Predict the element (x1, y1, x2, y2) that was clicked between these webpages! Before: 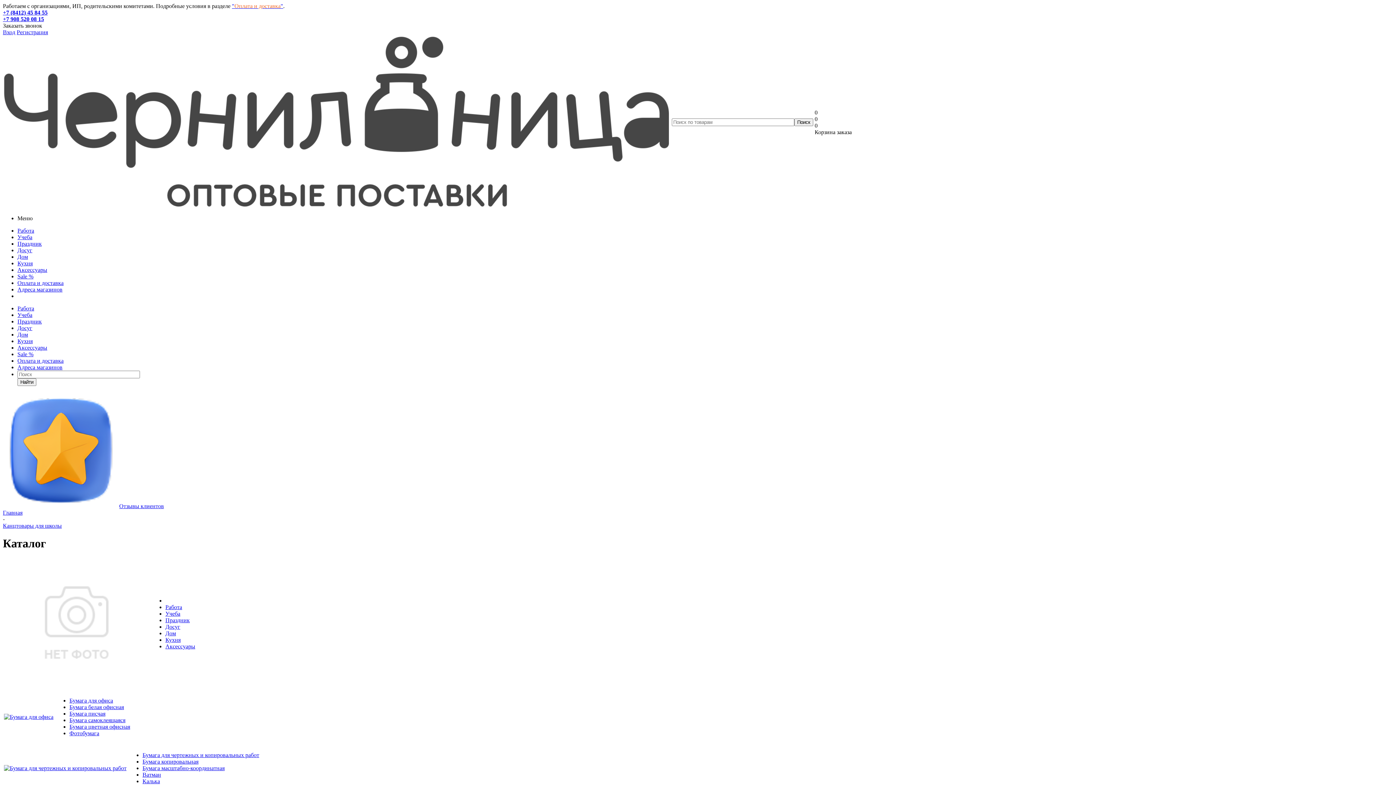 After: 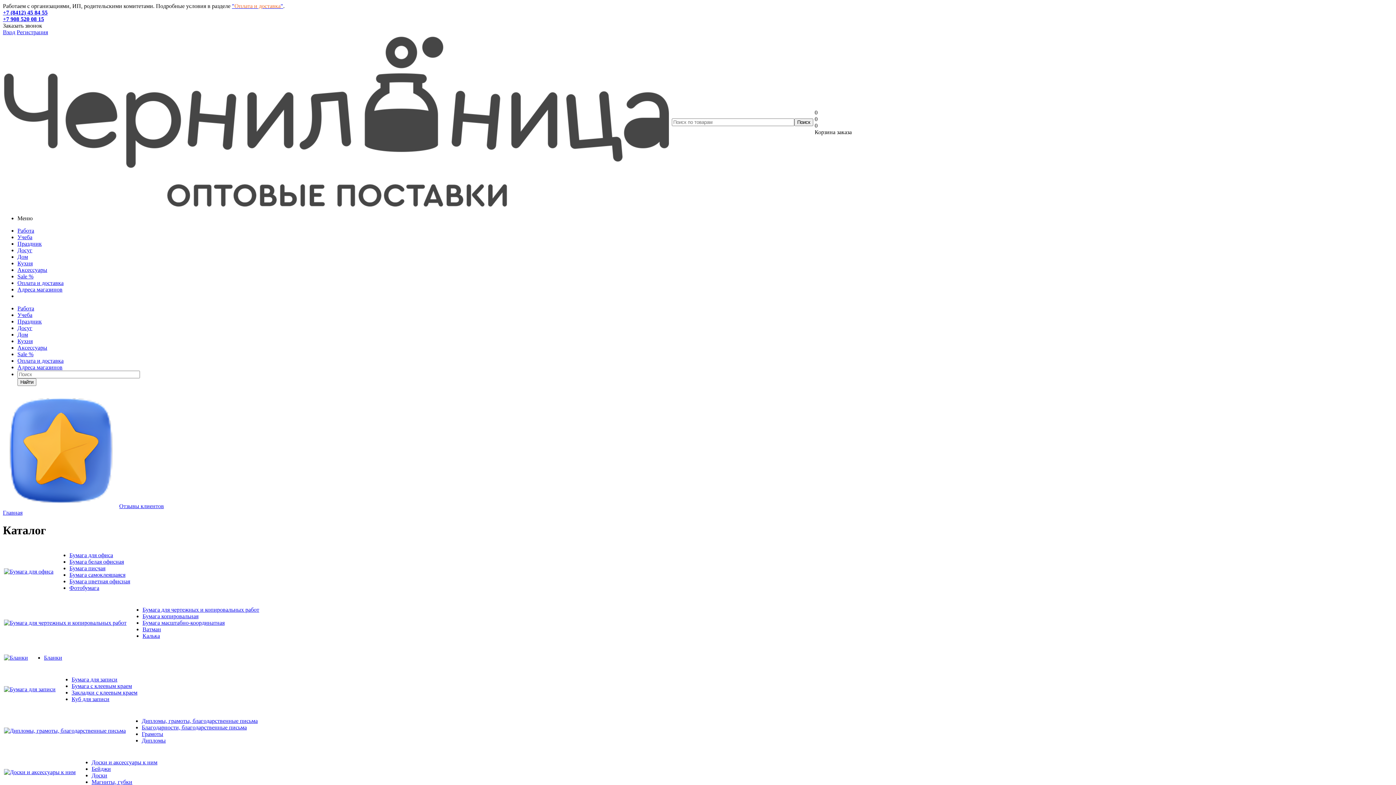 Action: bbox: (17, 227, 34, 233) label: Работа